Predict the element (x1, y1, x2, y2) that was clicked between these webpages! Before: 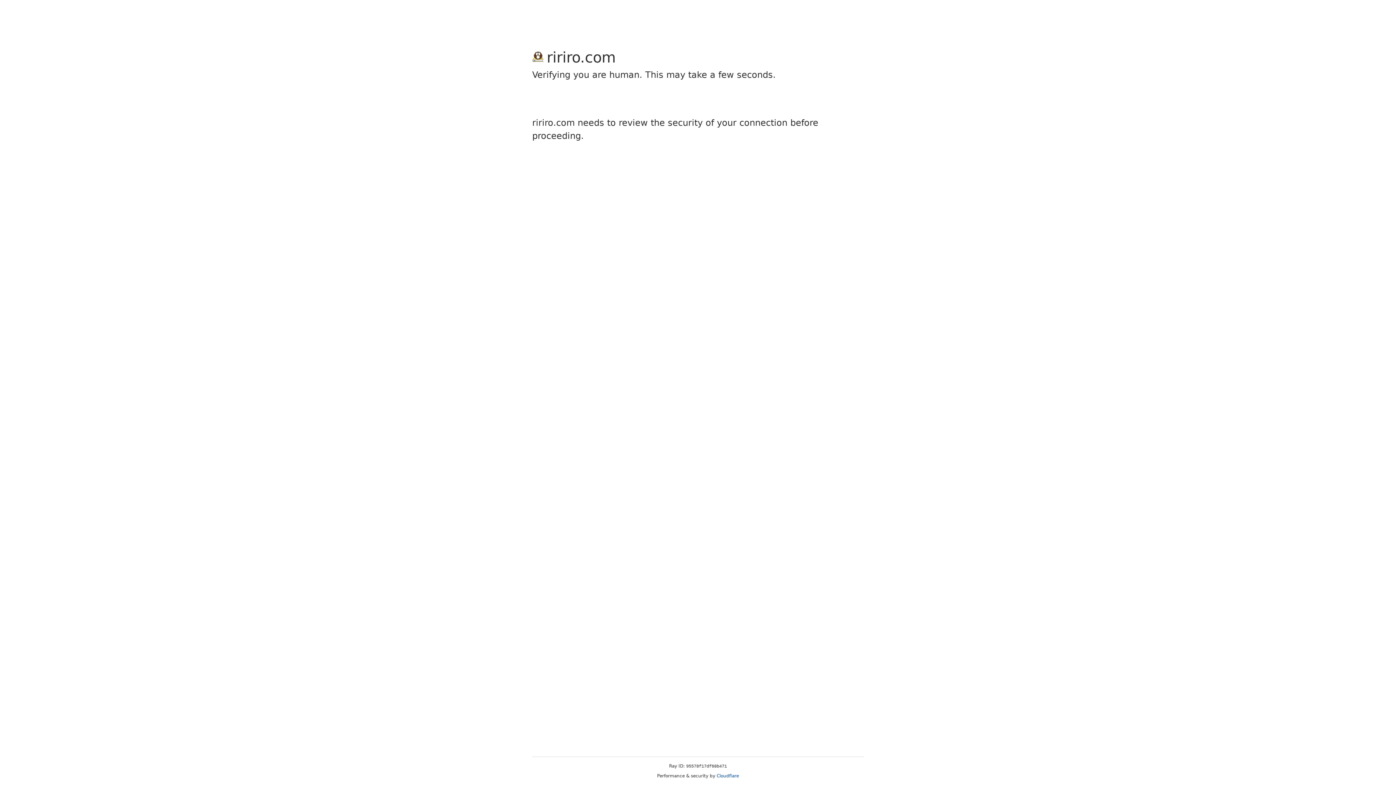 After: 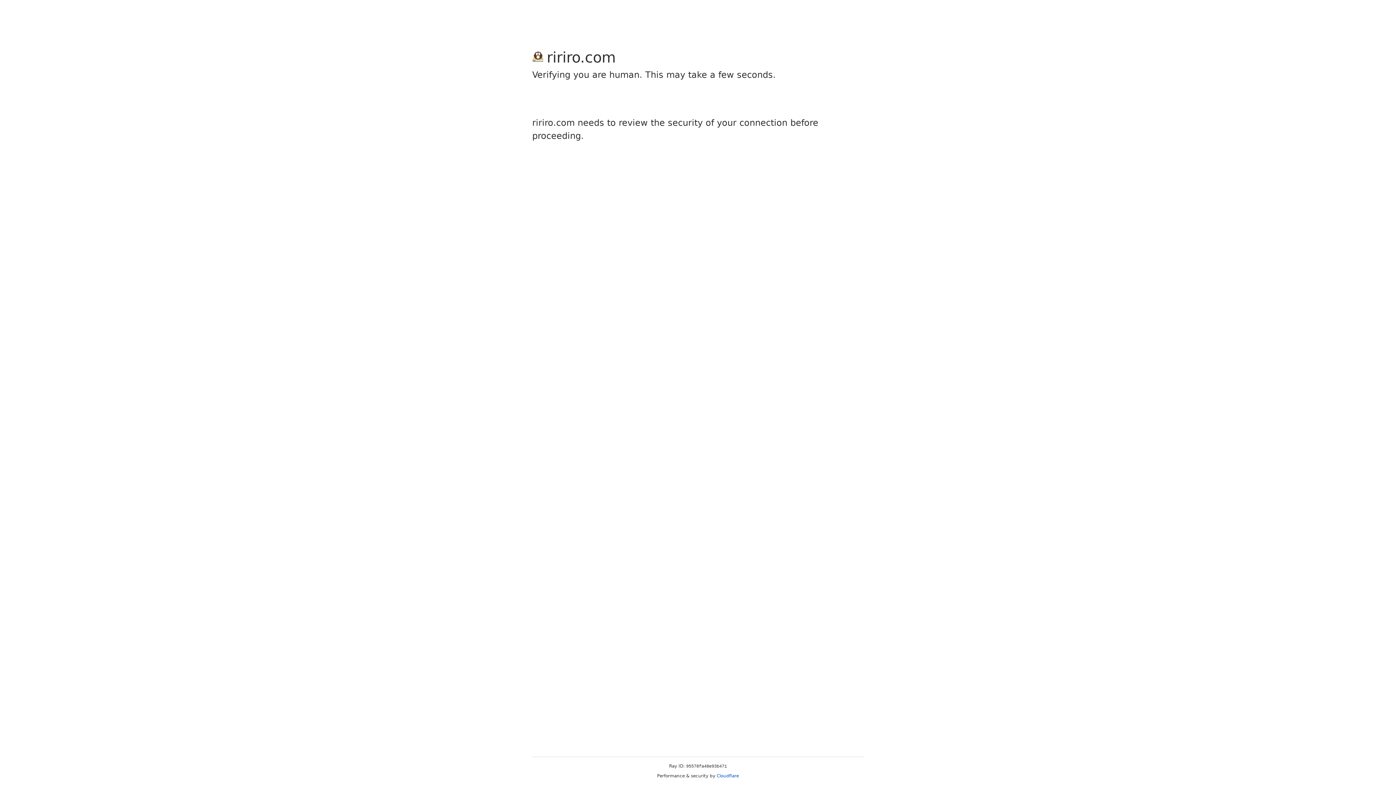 Action: bbox: (716, 773, 739, 778) label: Cloudflare